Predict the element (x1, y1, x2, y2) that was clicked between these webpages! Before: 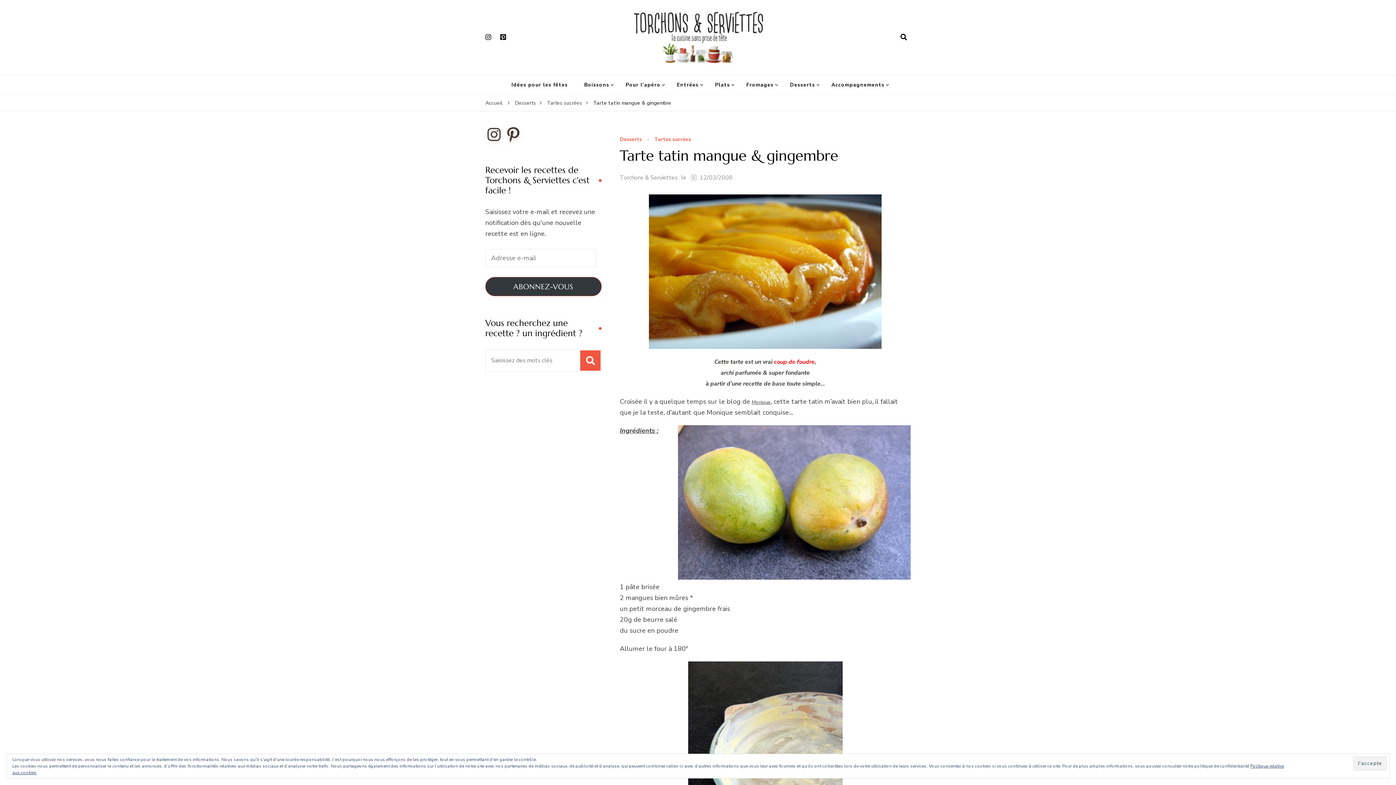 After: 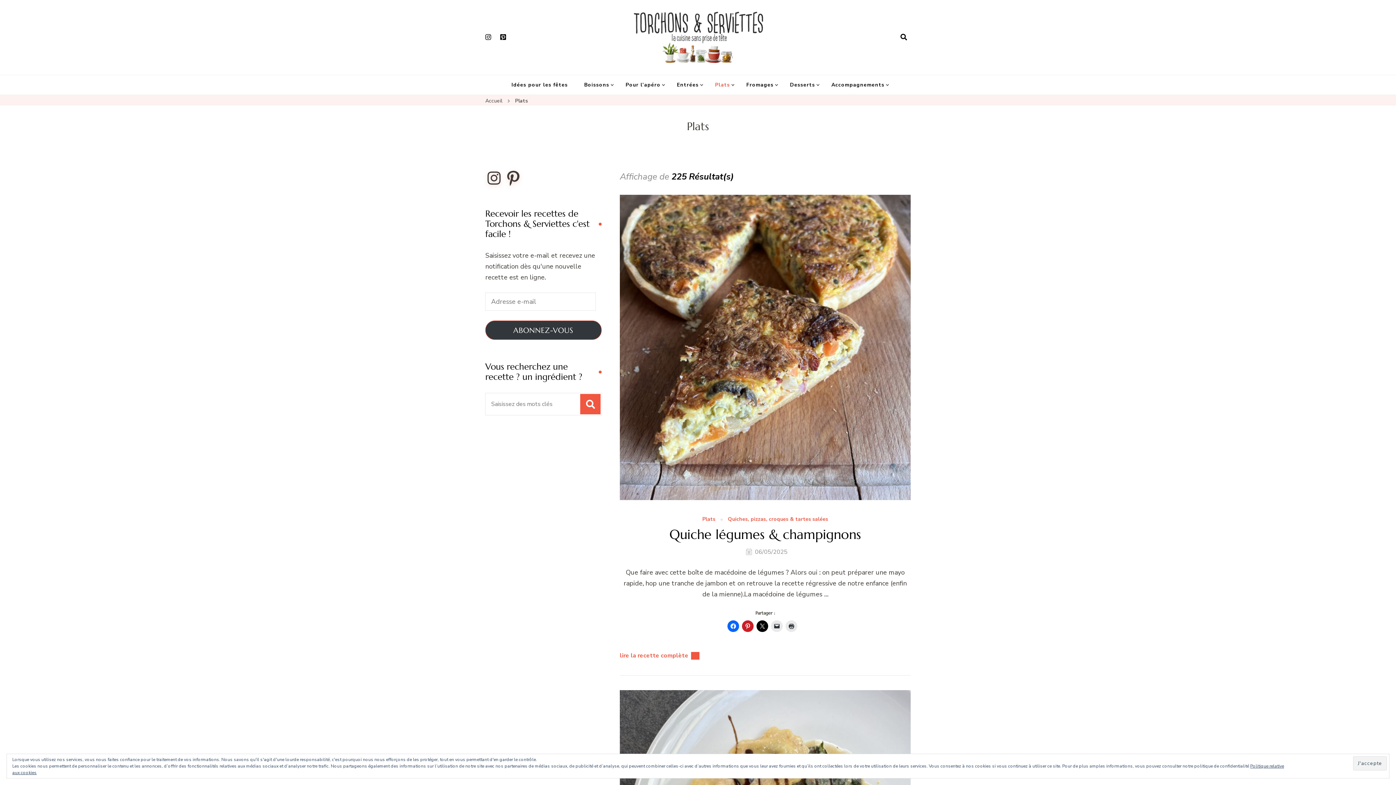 Action: label: Plats bbox: (708, 75, 737, 94)